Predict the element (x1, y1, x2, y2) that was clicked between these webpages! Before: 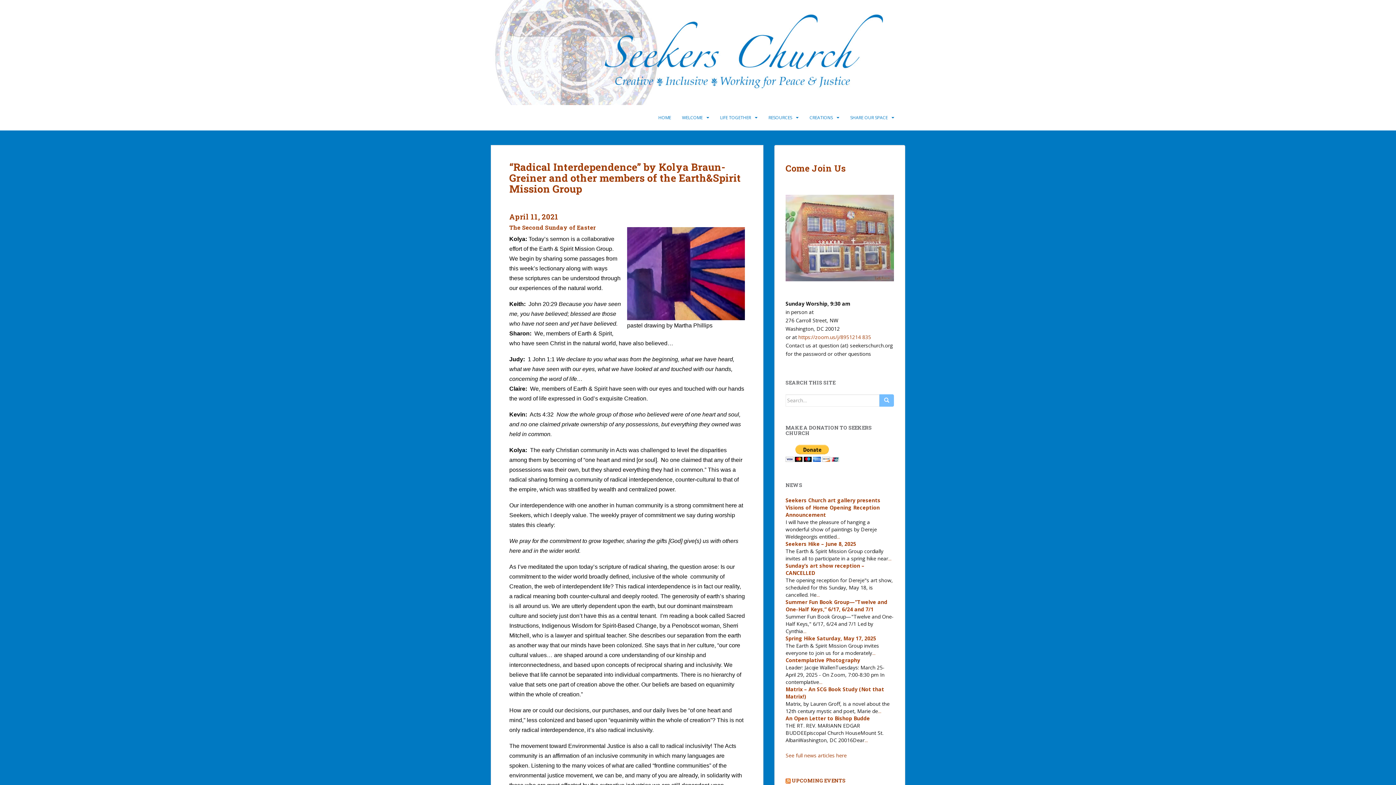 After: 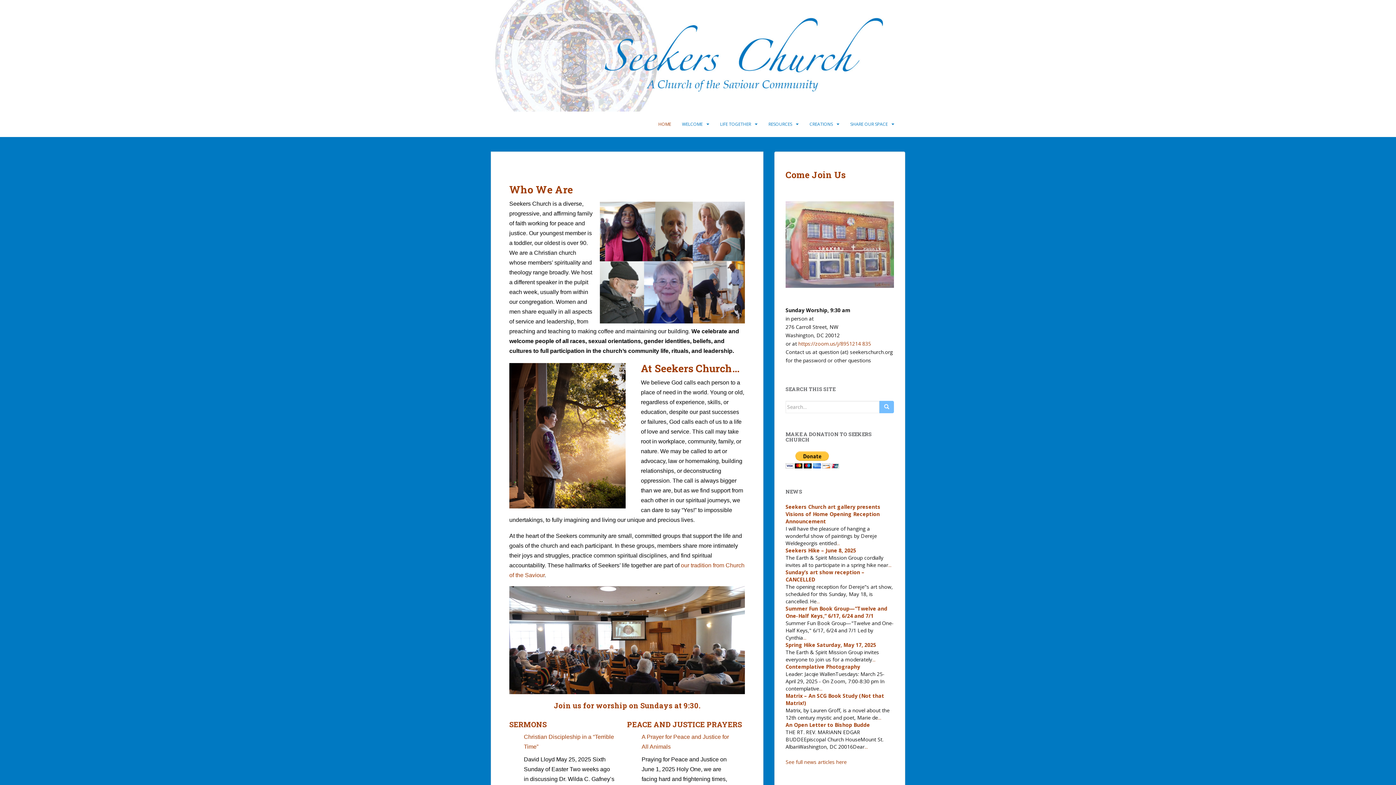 Action: bbox: (490, 48, 905, 55)